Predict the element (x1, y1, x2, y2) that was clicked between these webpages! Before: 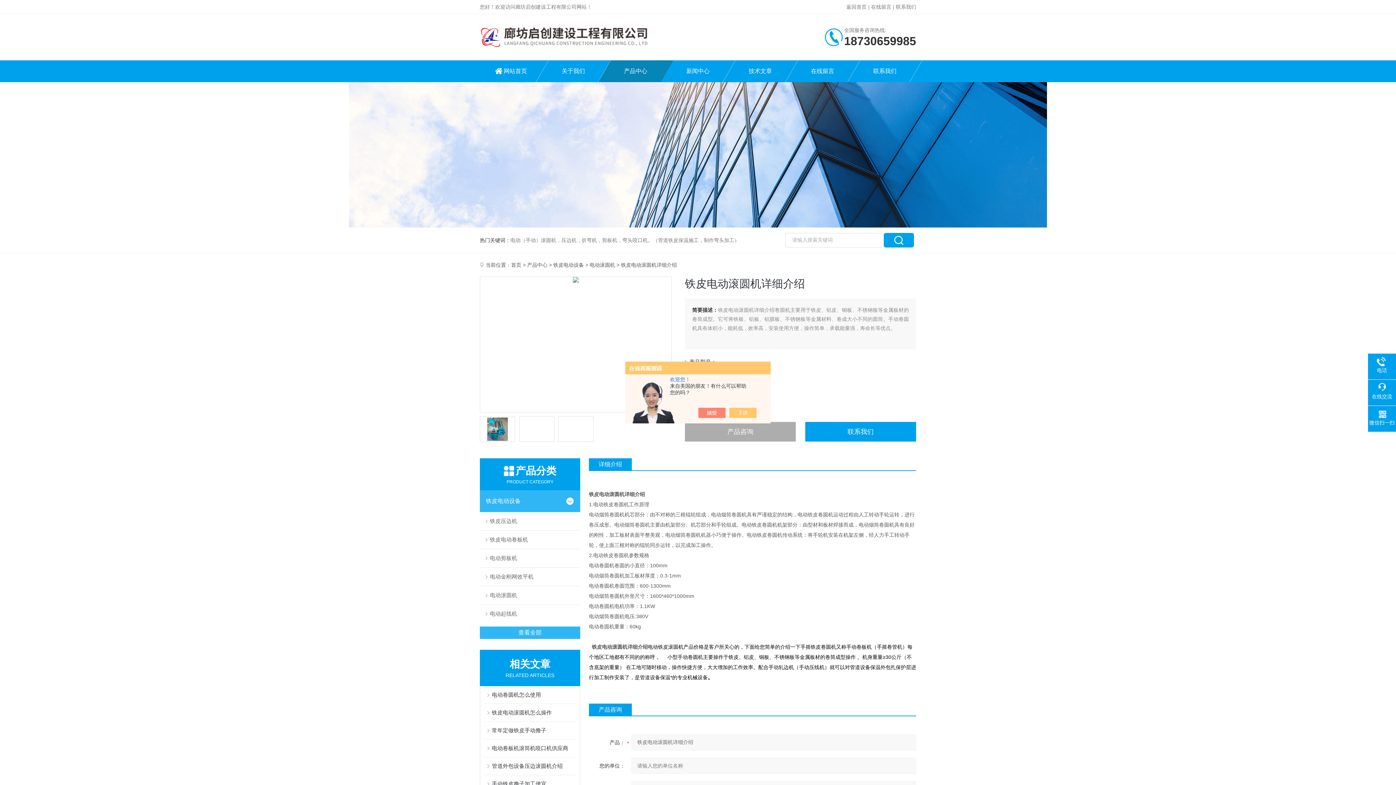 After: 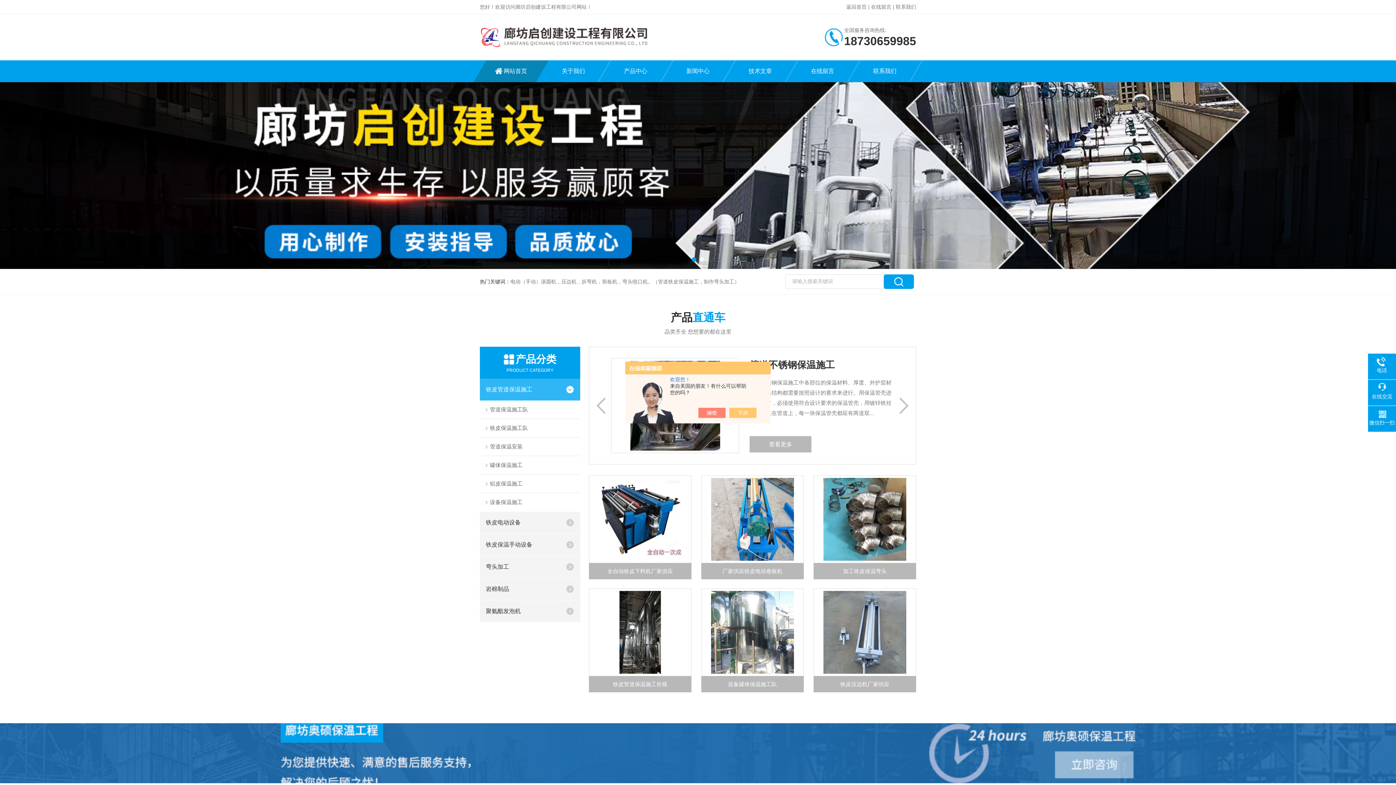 Action: label: 首页 bbox: (511, 262, 521, 268)